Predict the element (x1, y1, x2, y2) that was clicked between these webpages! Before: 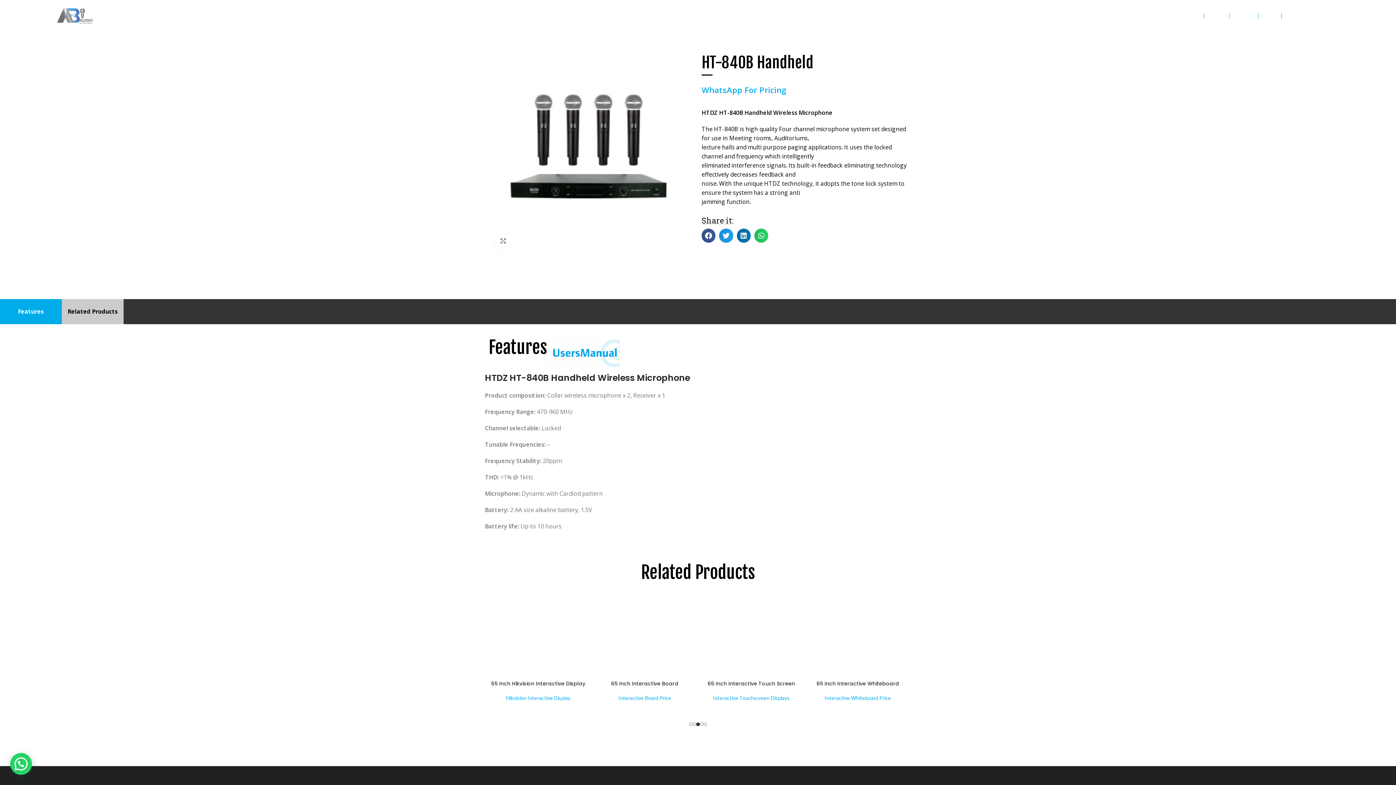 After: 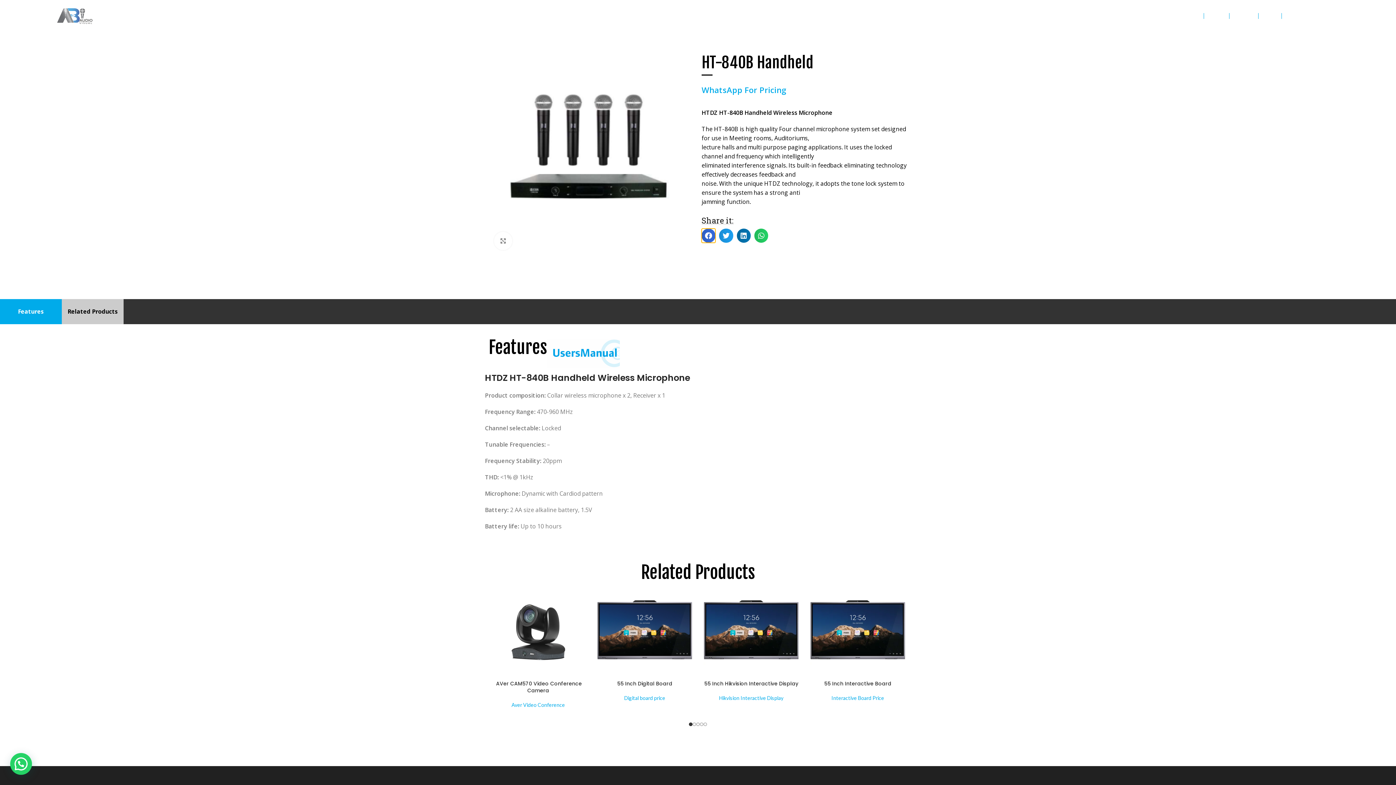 Action: bbox: (701, 228, 715, 242) label: Share on facebook